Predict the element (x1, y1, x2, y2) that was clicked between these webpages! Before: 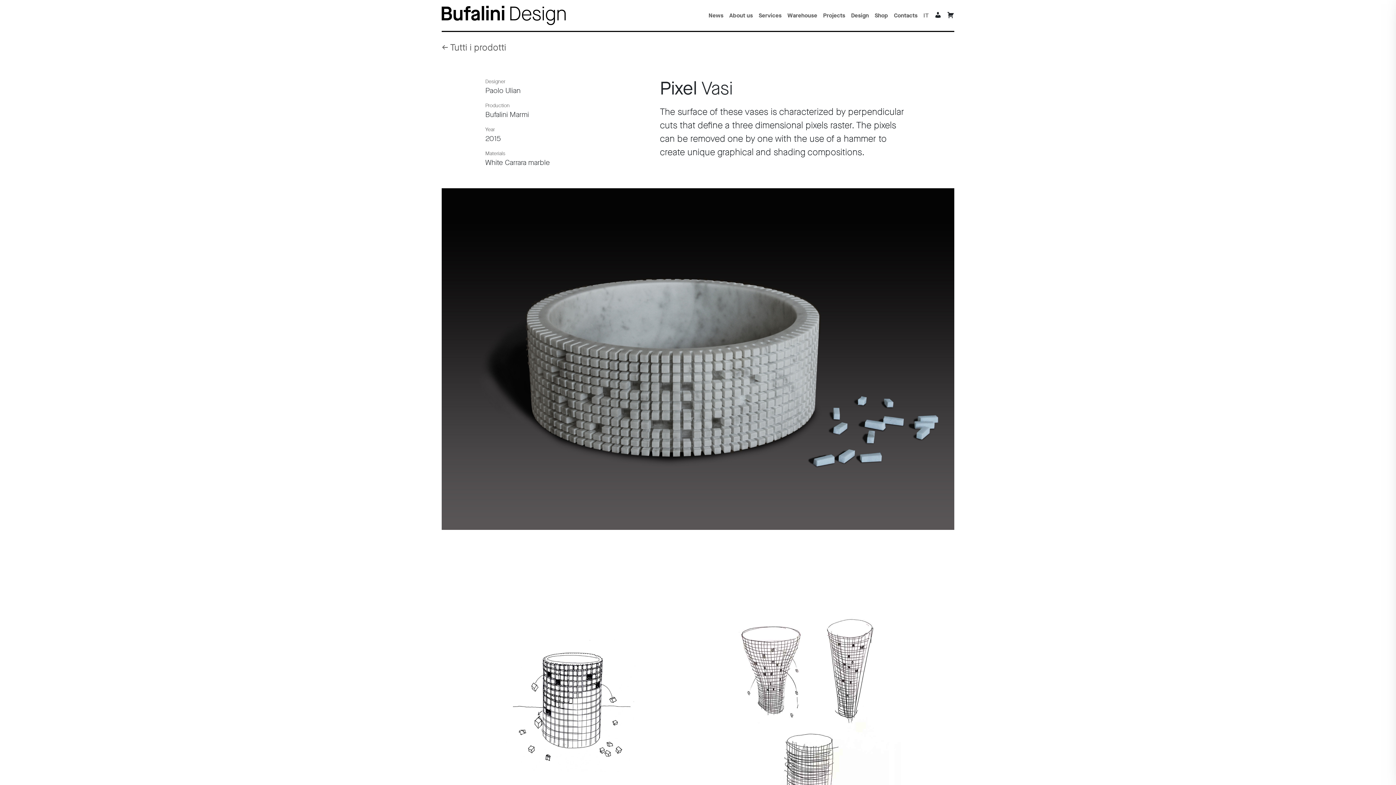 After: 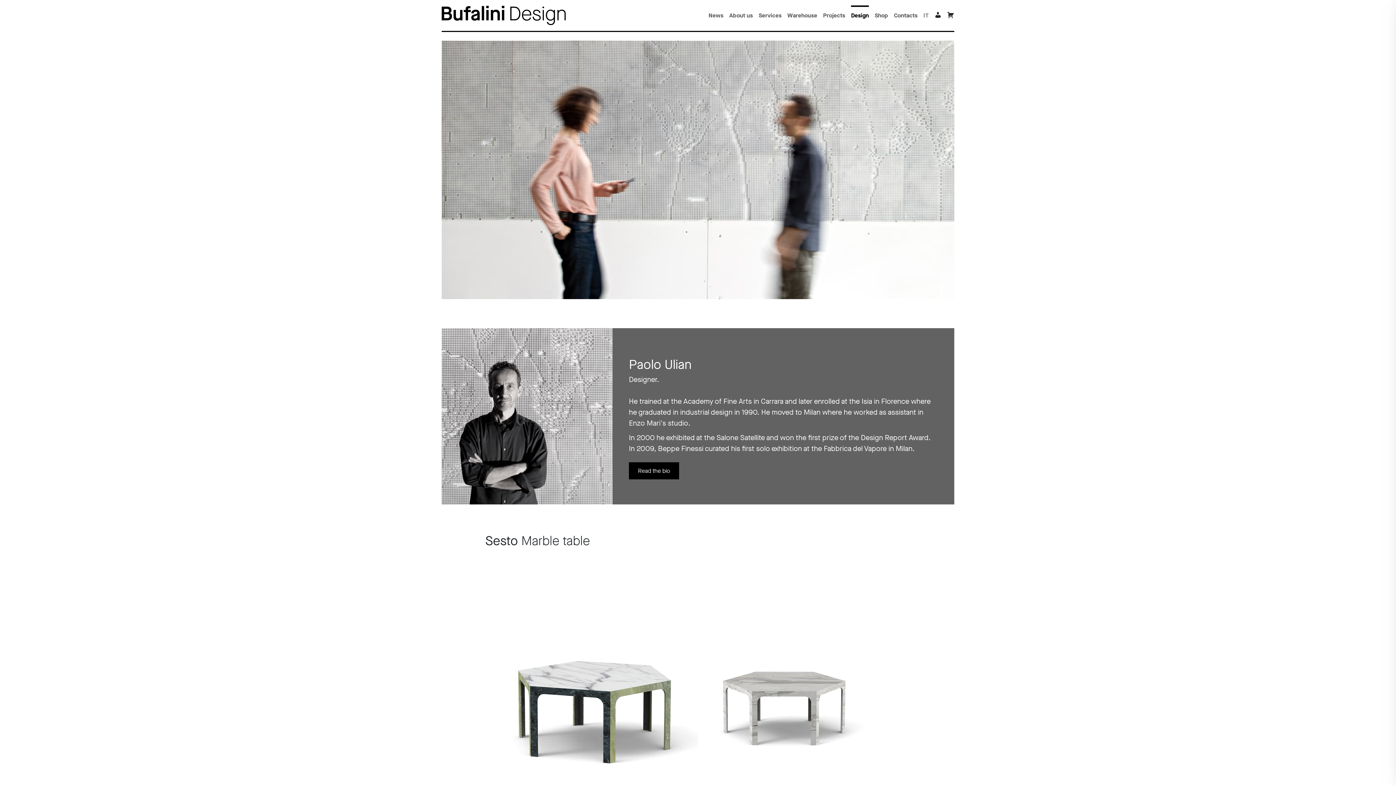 Action: label: ←
Tutti i prodotti bbox: (441, 40, 954, 54)